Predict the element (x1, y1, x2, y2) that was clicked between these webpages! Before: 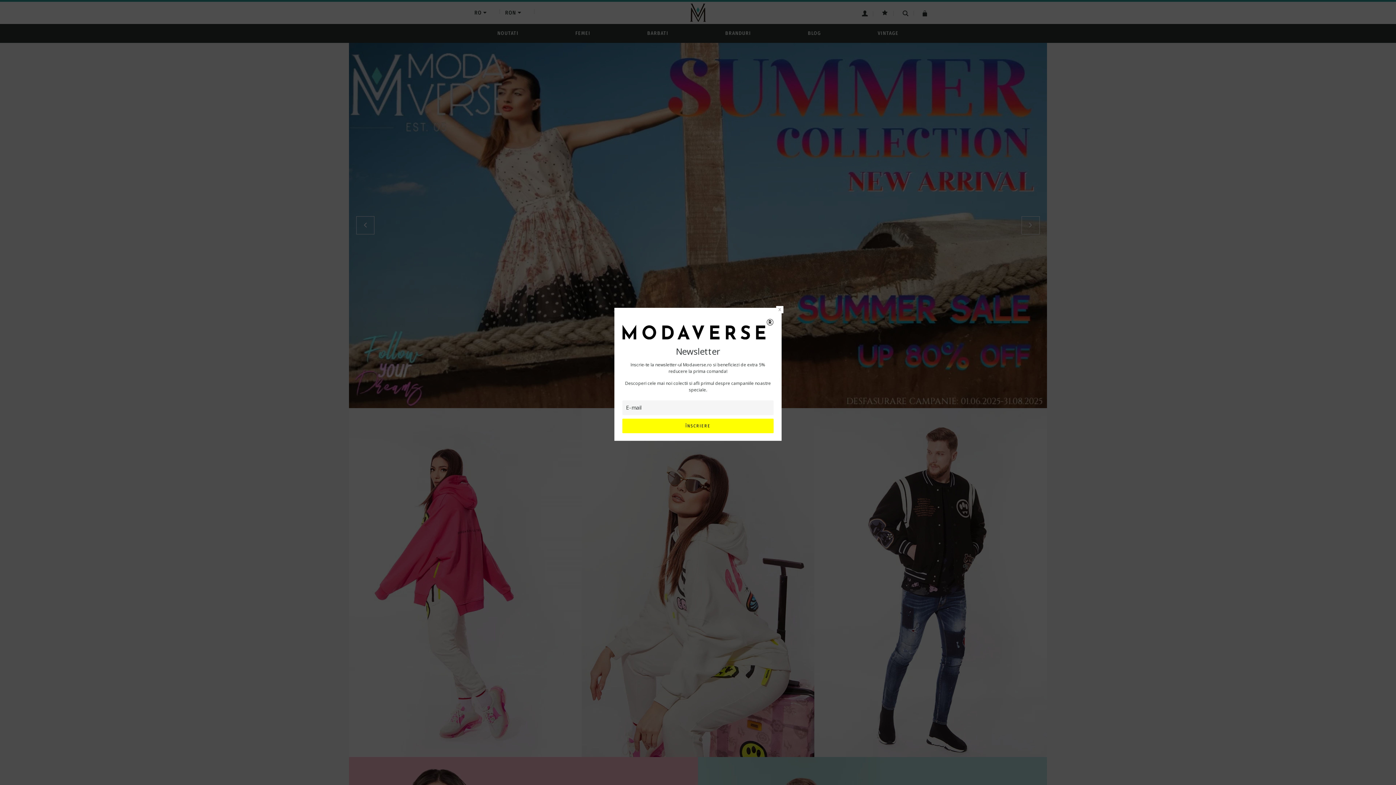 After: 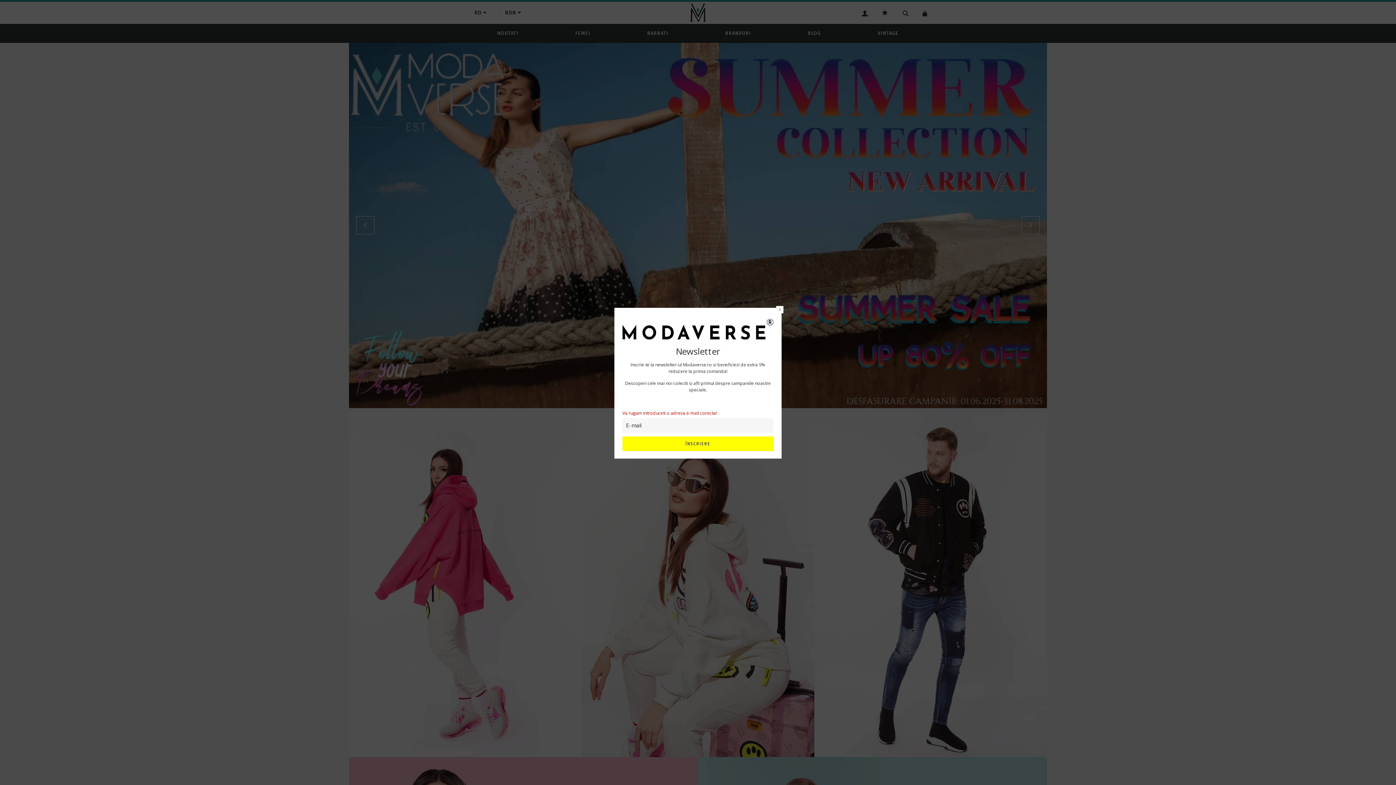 Action: label: ÎNSCRIERE bbox: (622, 418, 773, 433)